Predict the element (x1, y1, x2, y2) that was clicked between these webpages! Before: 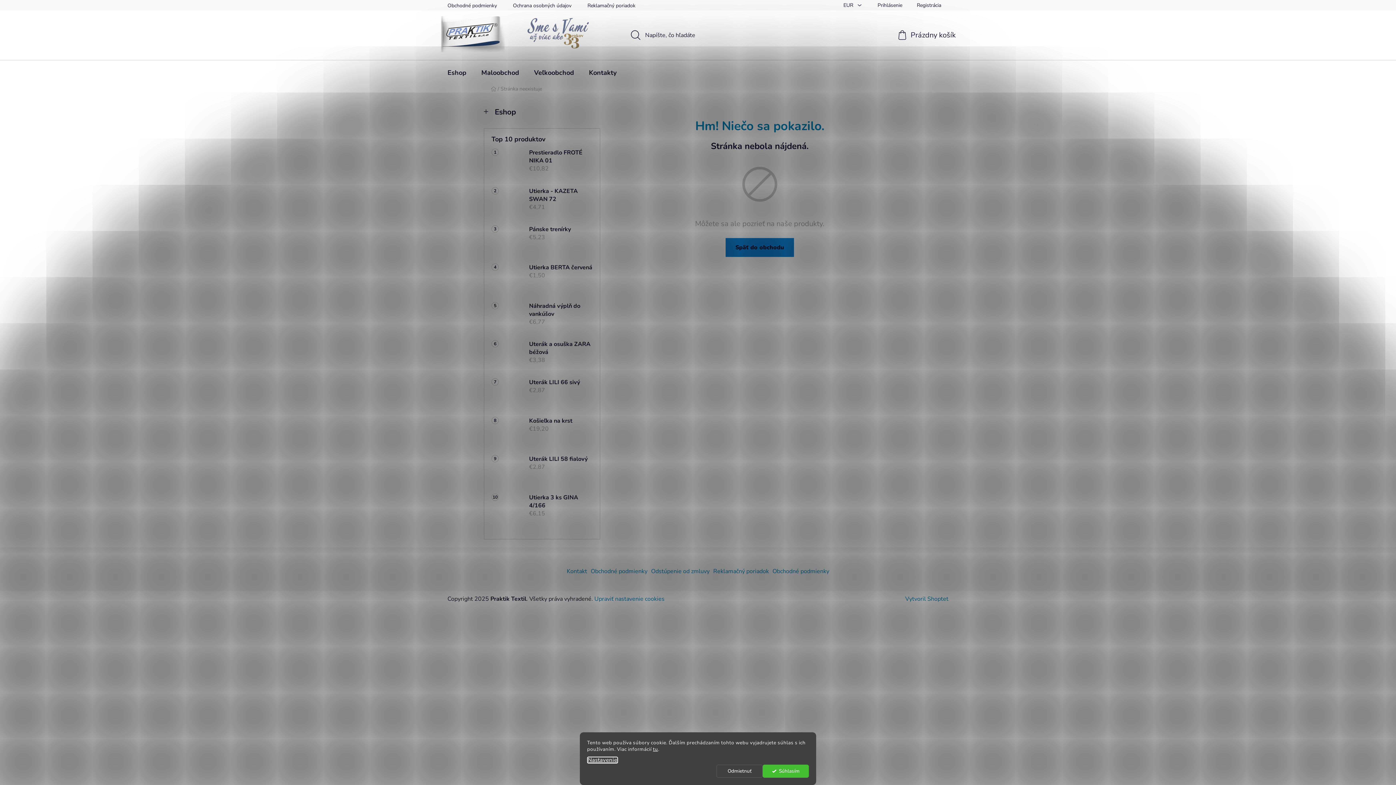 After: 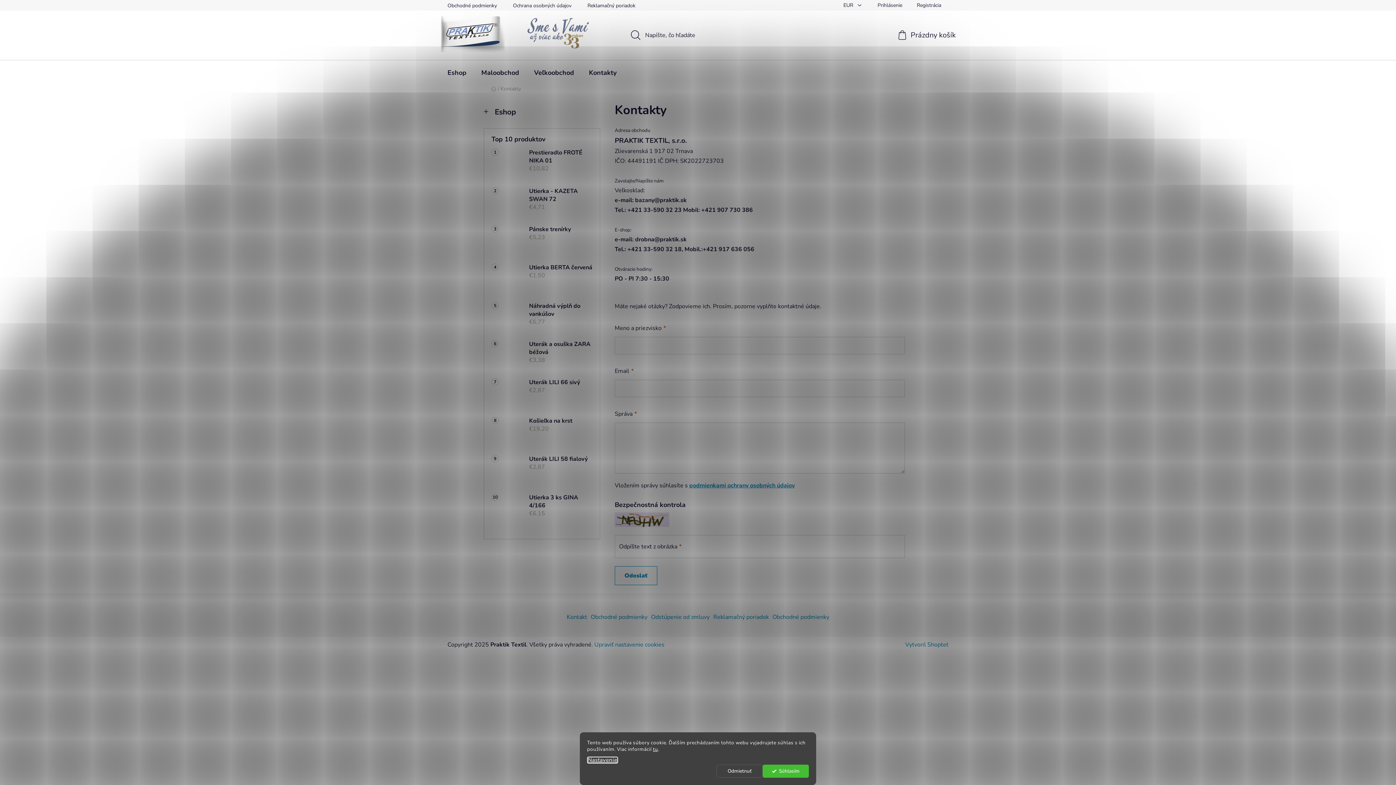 Action: bbox: (581, 60, 624, 85) label: Kontakty